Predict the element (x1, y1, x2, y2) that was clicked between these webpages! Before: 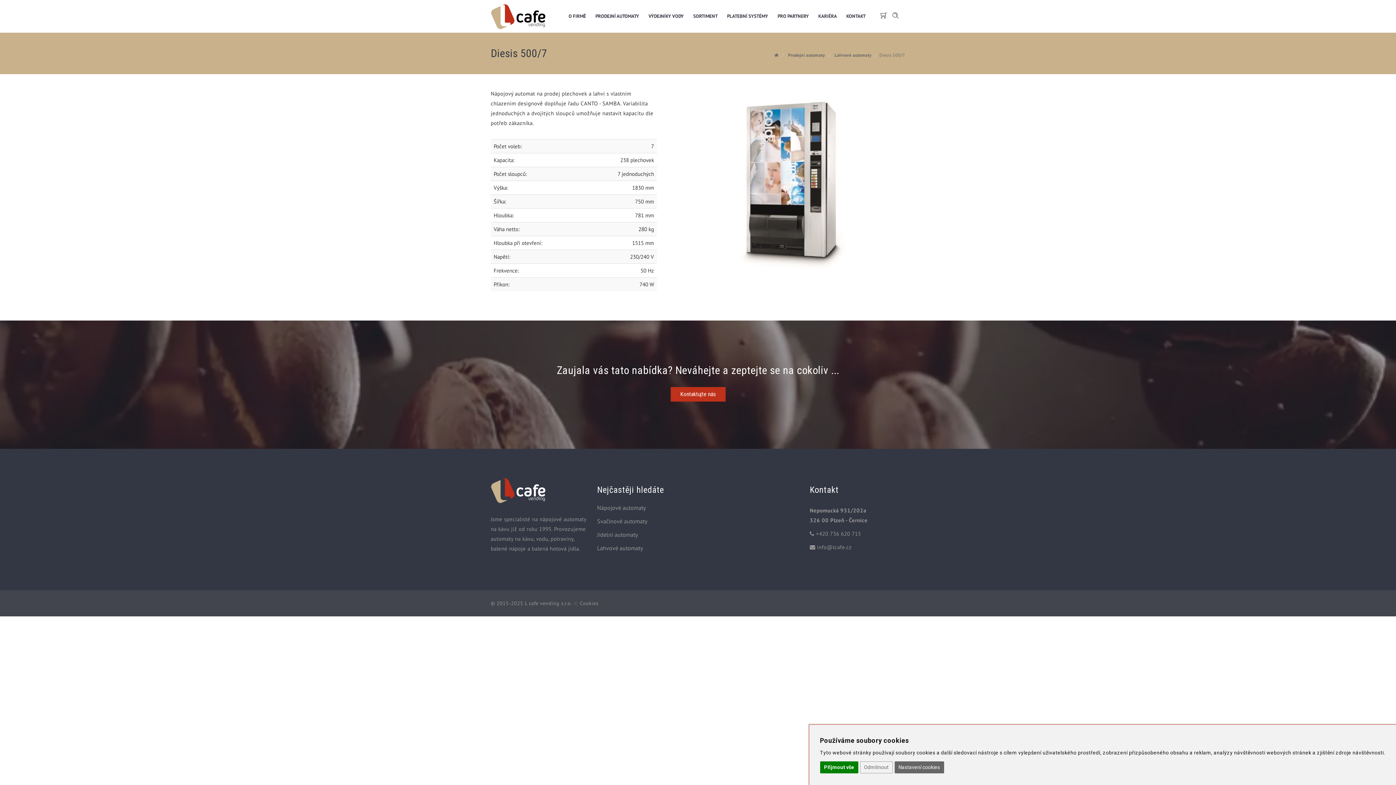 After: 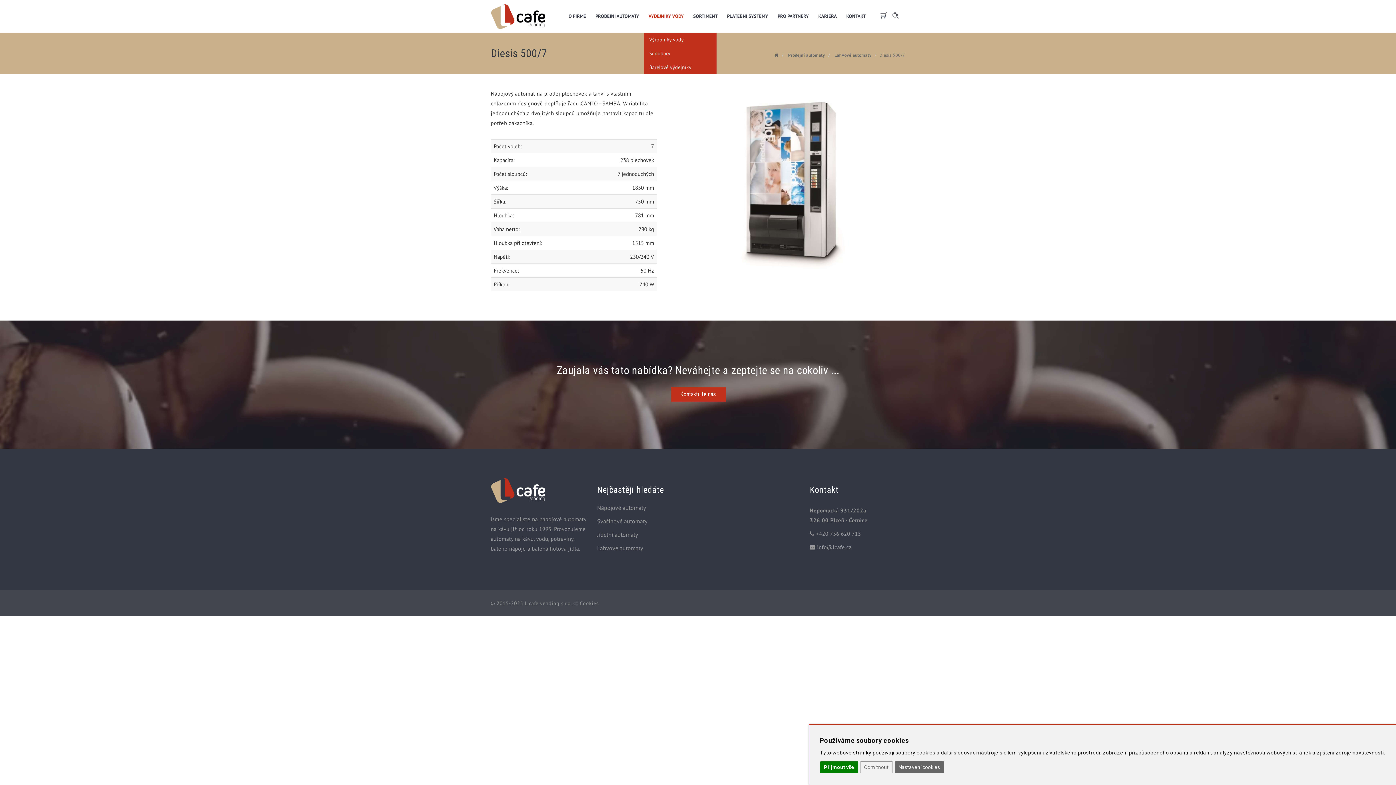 Action: label: VÝDEJNÍKY VODY bbox: (644, 0, 688, 32)